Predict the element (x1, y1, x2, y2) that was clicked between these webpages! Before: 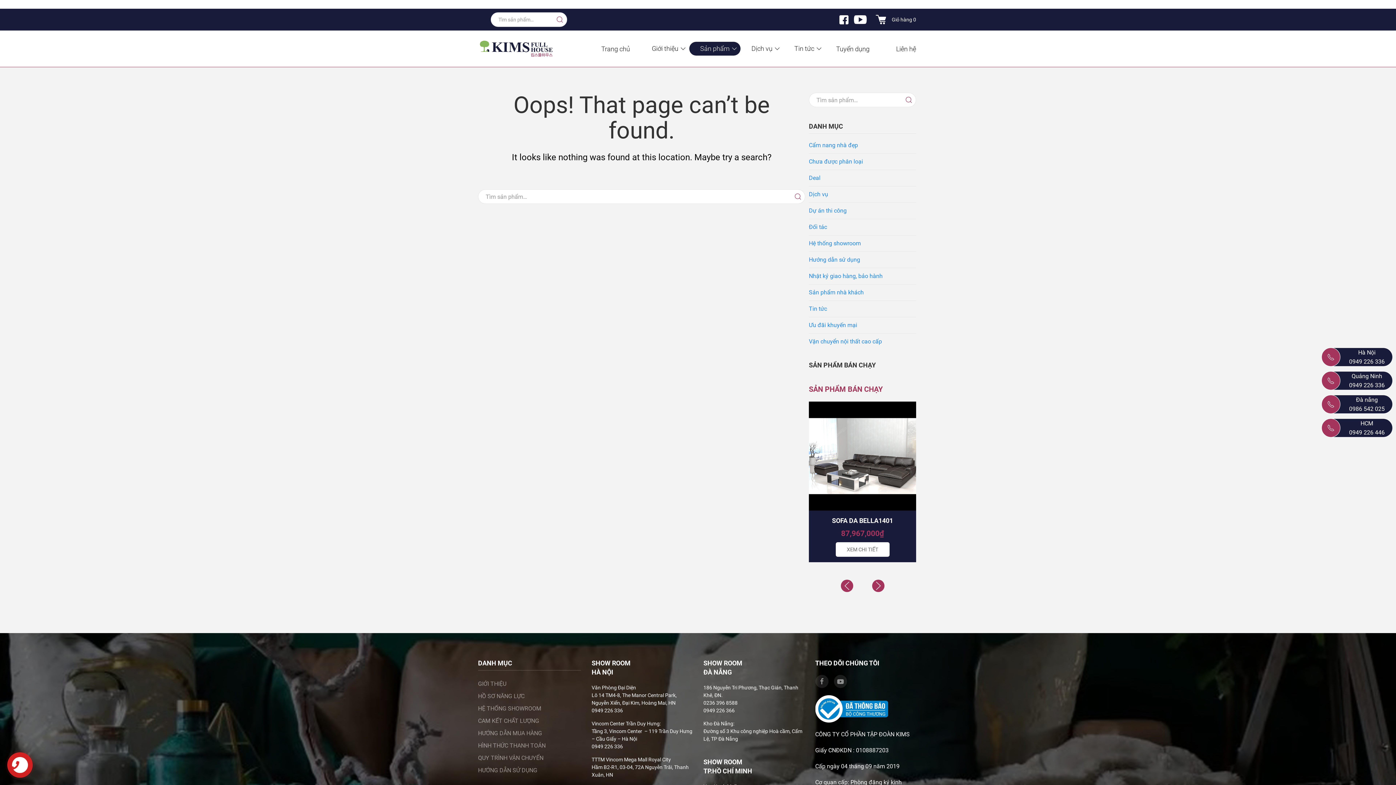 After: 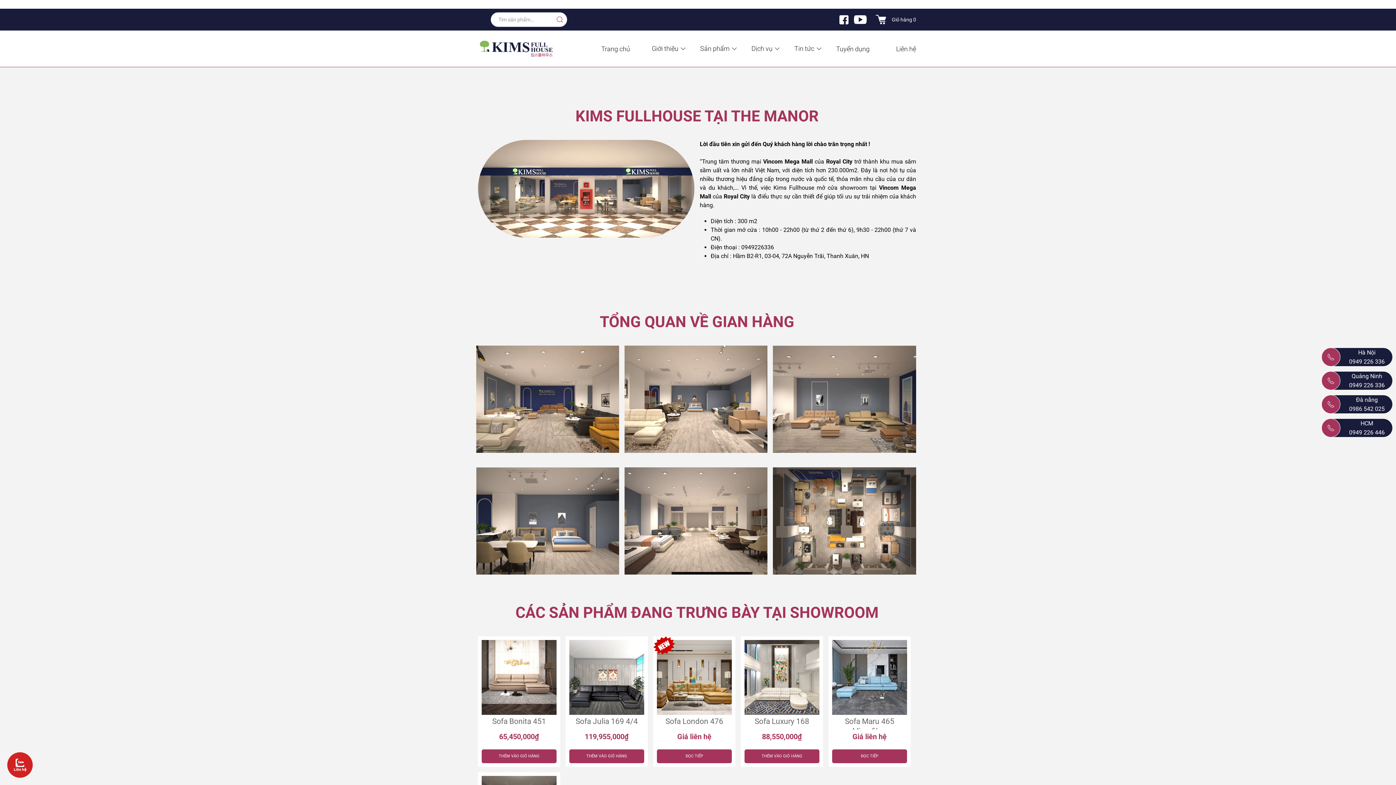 Action: label: TTTM Vincom Mega Mall Royal City bbox: (591, 757, 671, 762)